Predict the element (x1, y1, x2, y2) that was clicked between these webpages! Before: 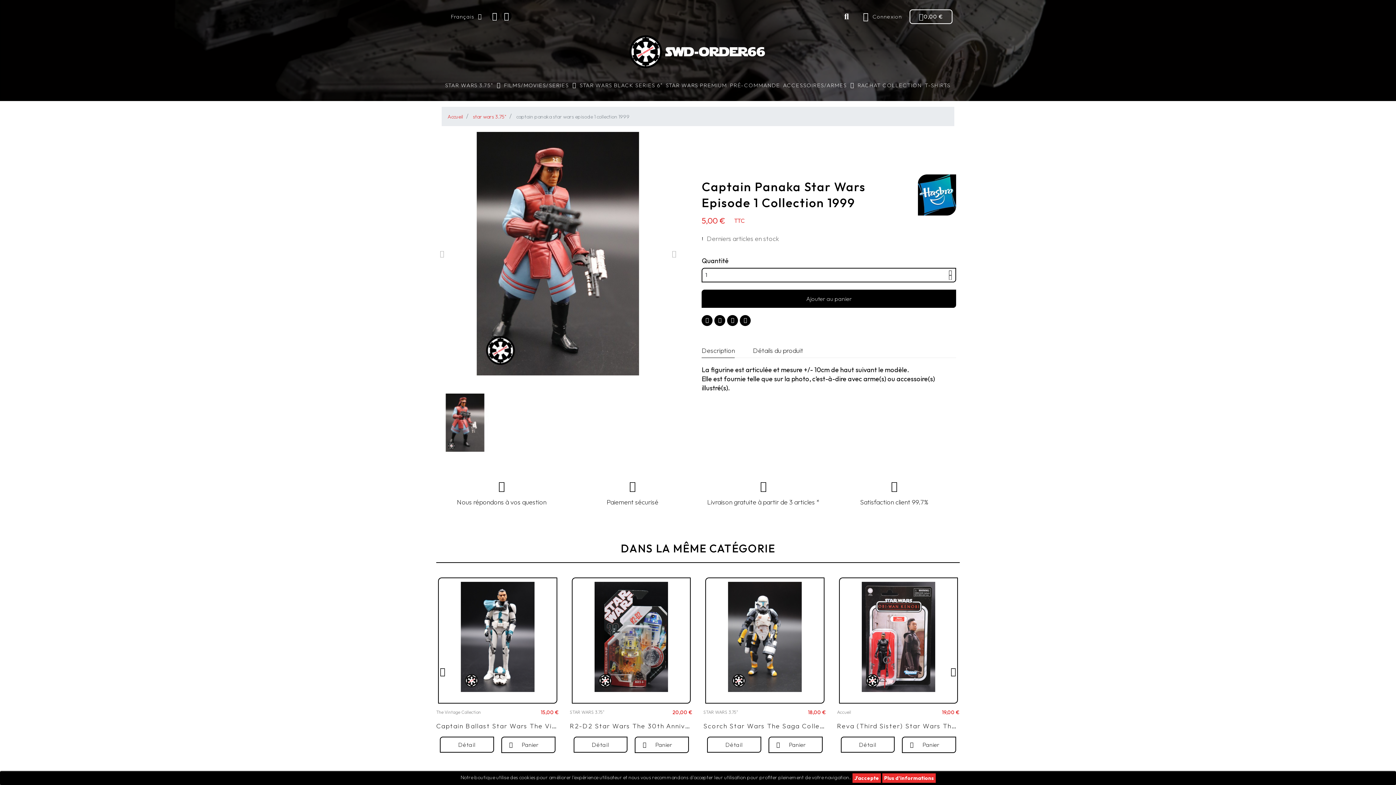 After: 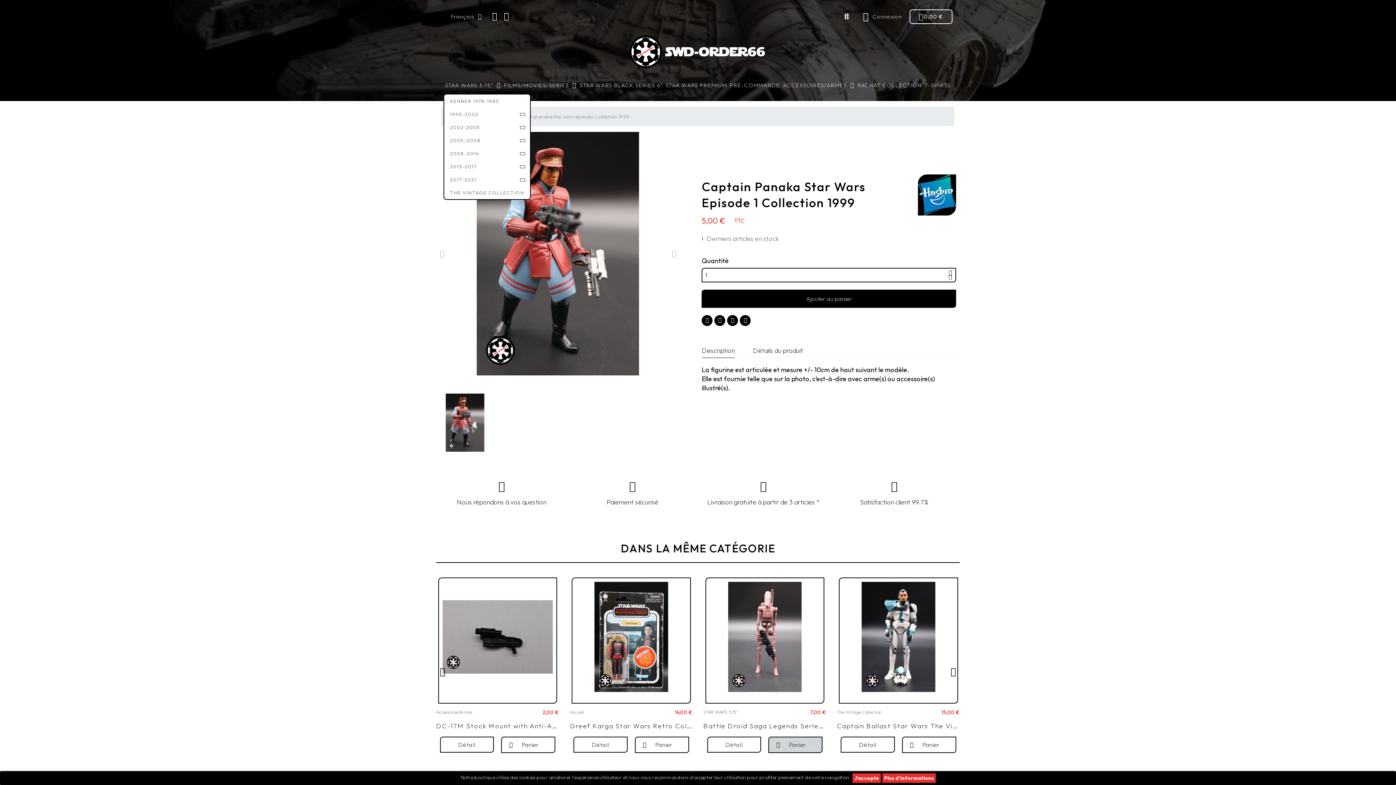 Action: bbox: (443, 77, 502, 93) label: STAR WARS 3.75"